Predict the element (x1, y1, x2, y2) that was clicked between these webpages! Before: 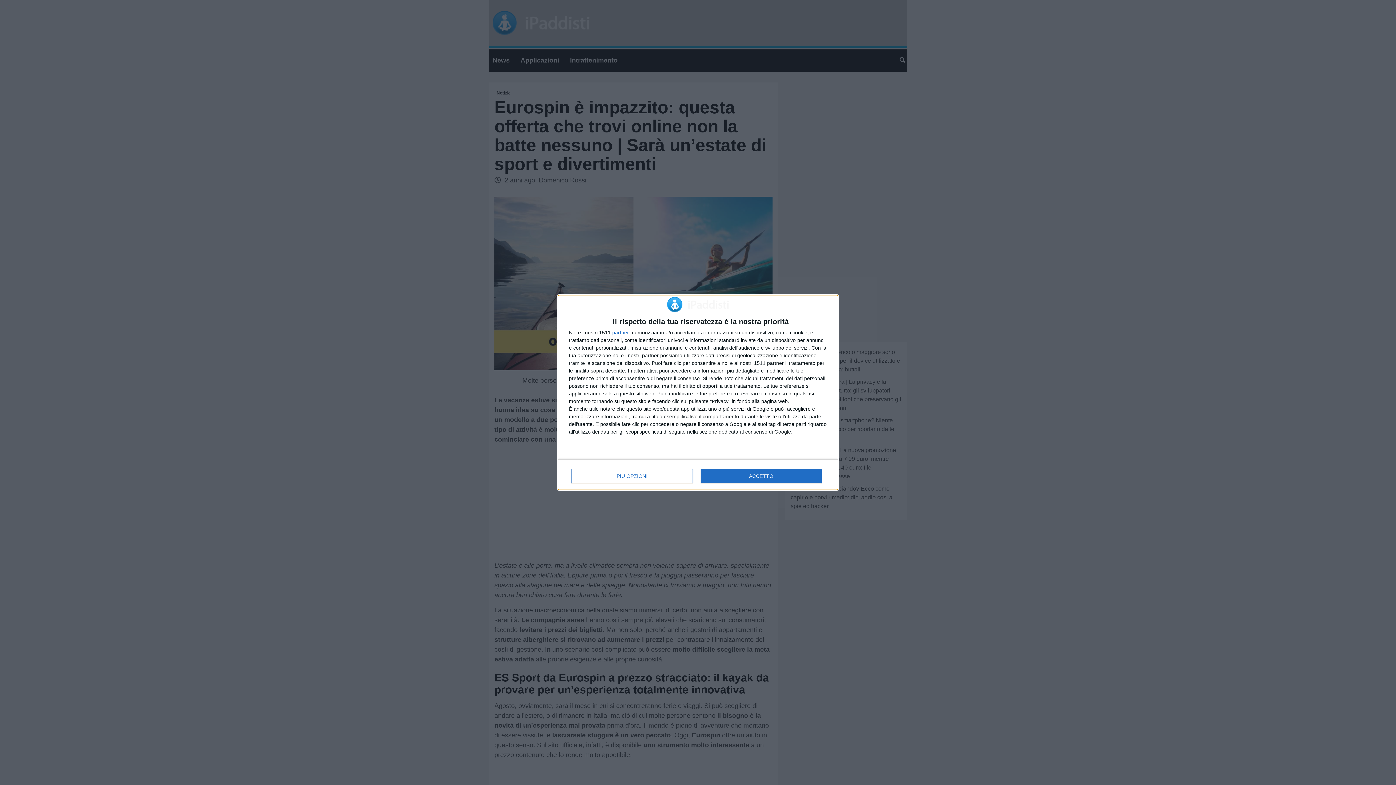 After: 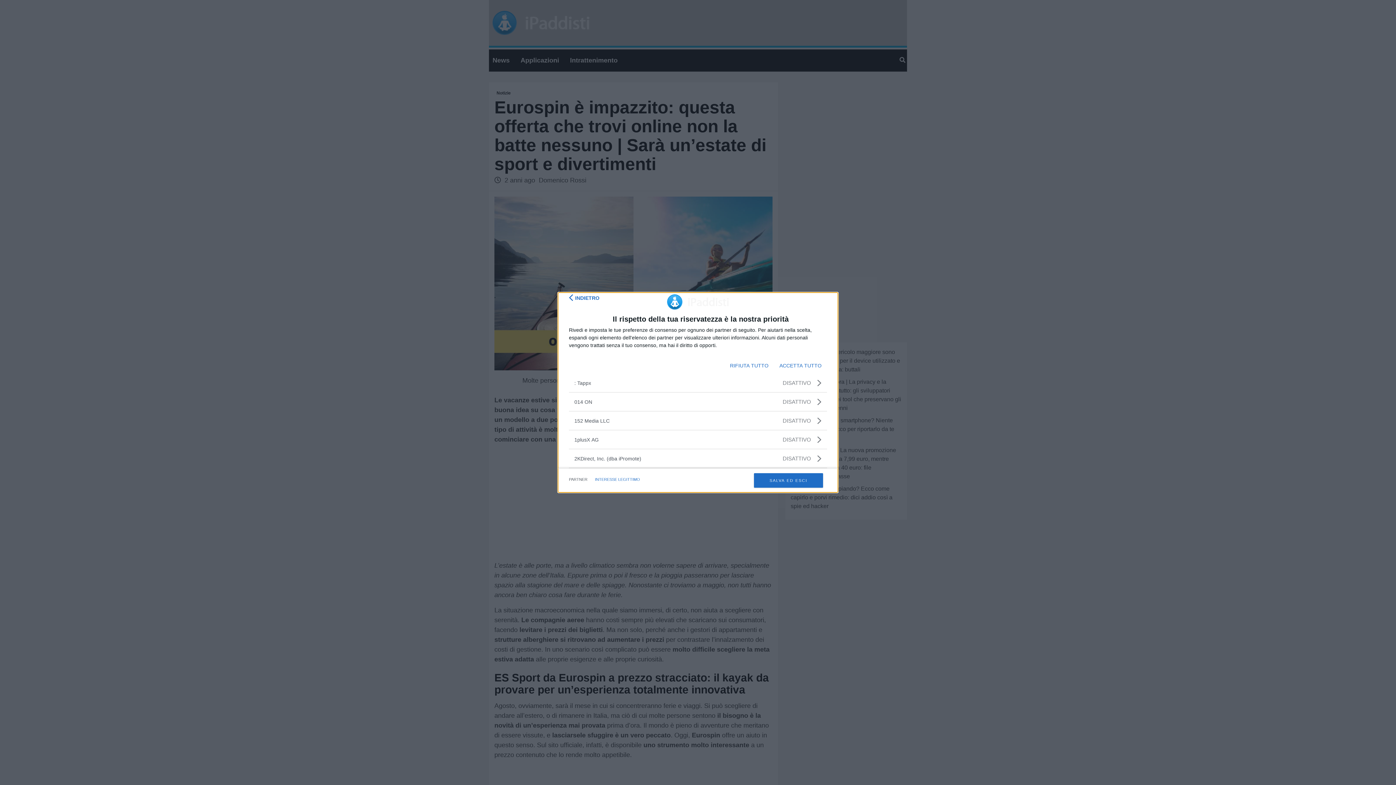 Action: bbox: (612, 330, 629, 335) label: partner